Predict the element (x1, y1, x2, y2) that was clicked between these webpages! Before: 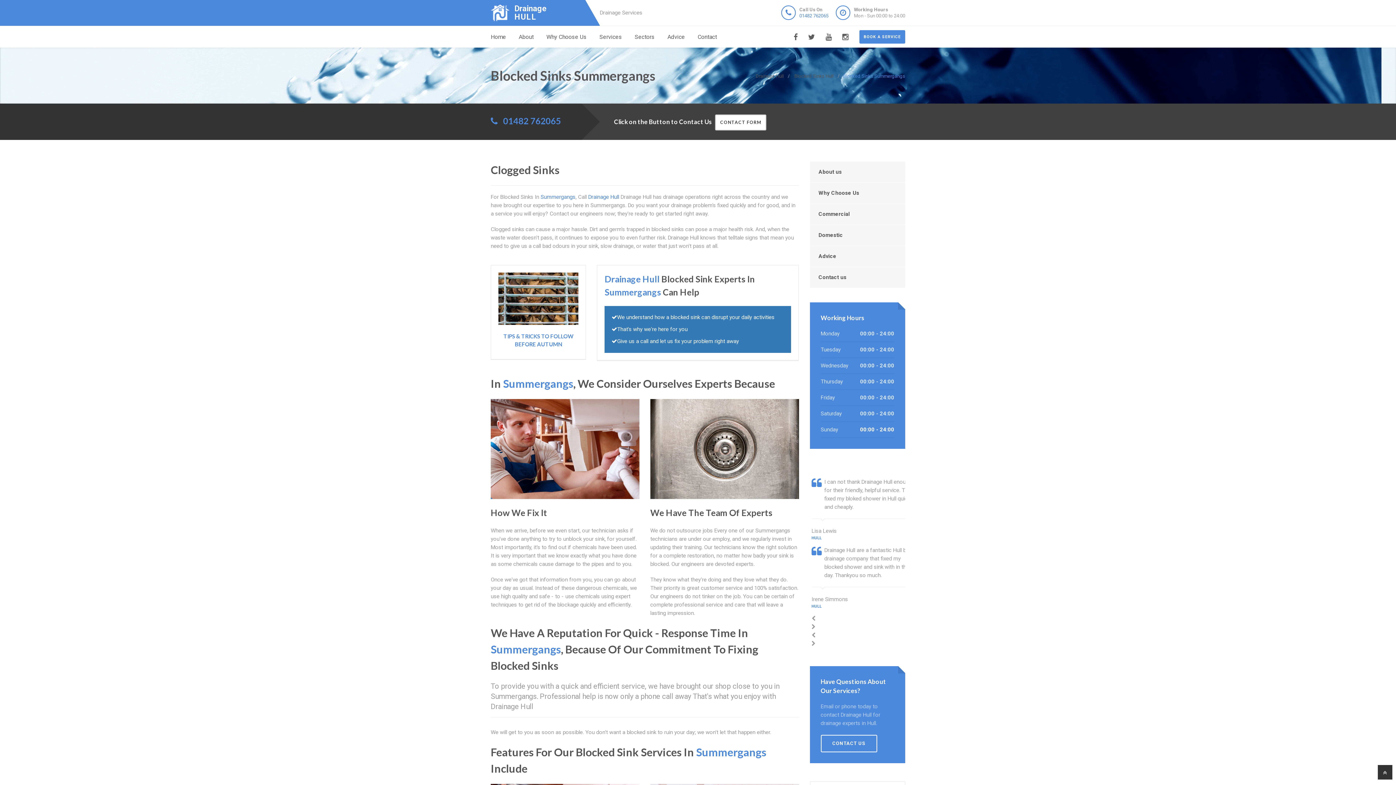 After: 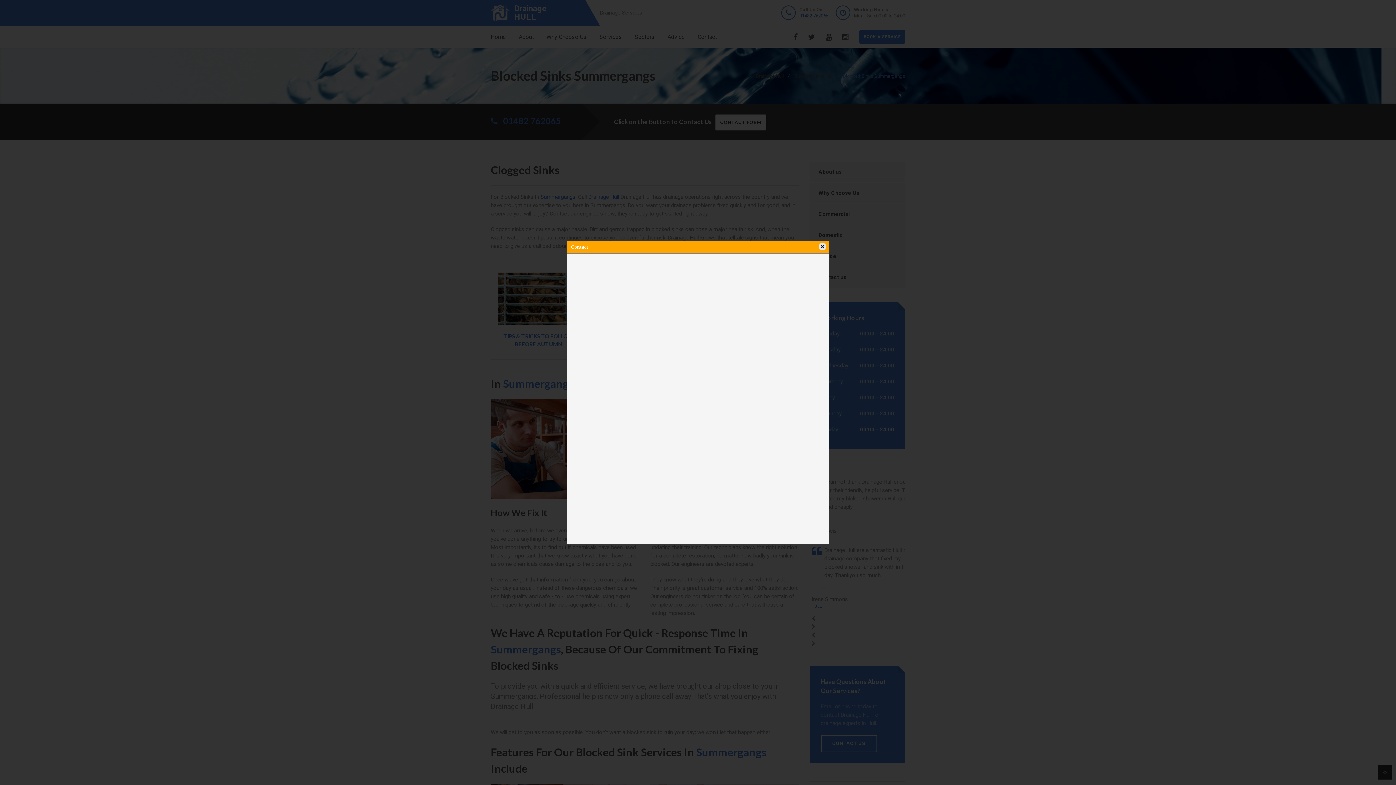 Action: label: CONTACT FORM bbox: (715, 114, 766, 130)